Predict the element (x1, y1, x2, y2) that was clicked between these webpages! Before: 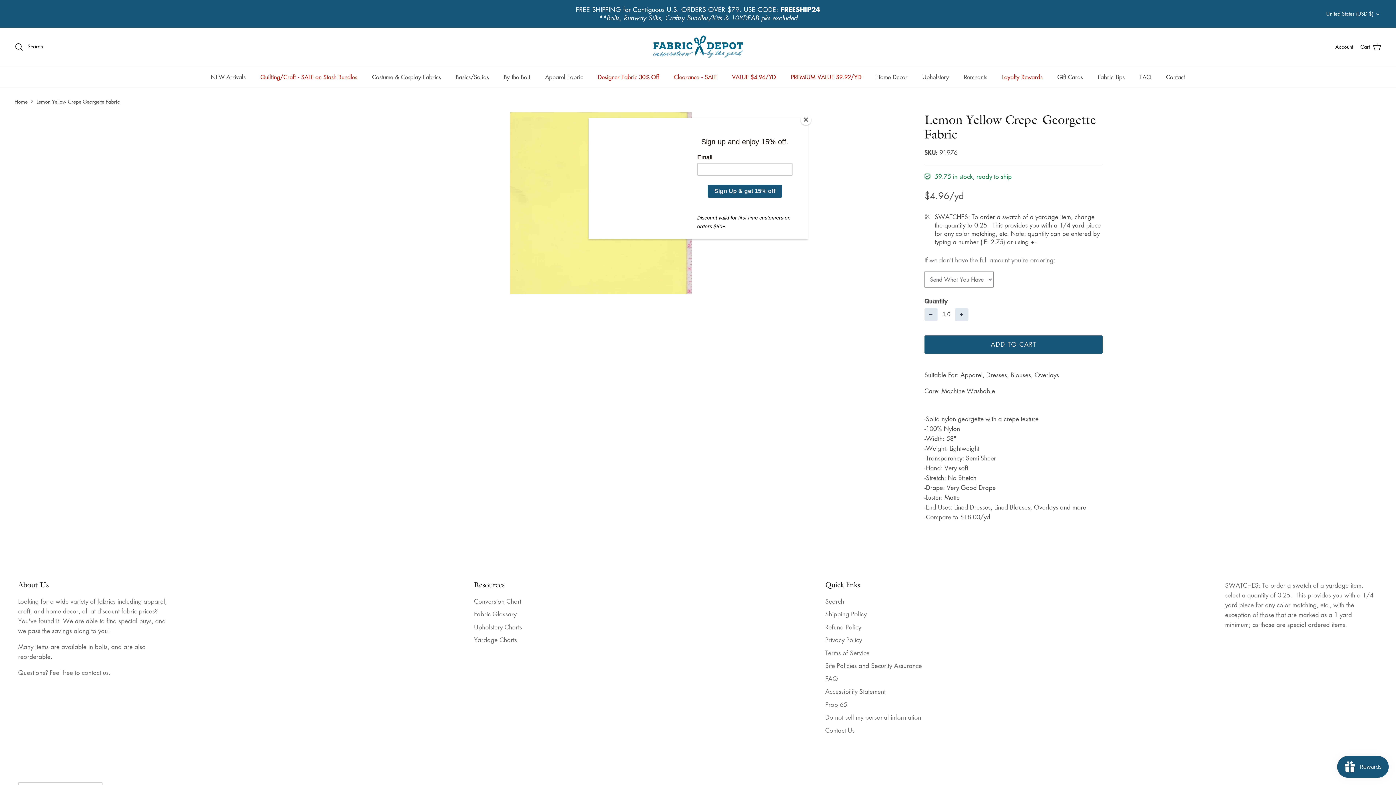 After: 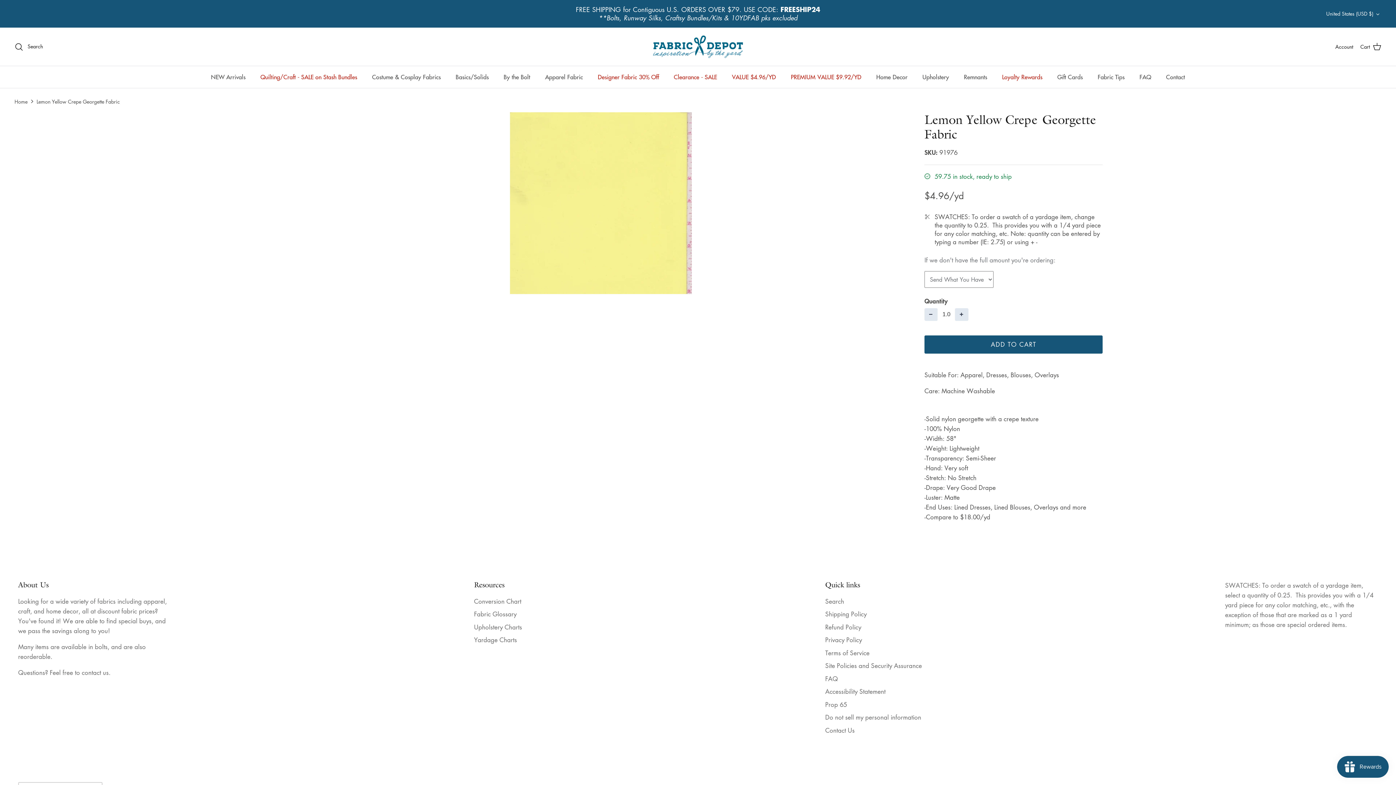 Action: bbox: (800, 114, 811, 125) label: Close